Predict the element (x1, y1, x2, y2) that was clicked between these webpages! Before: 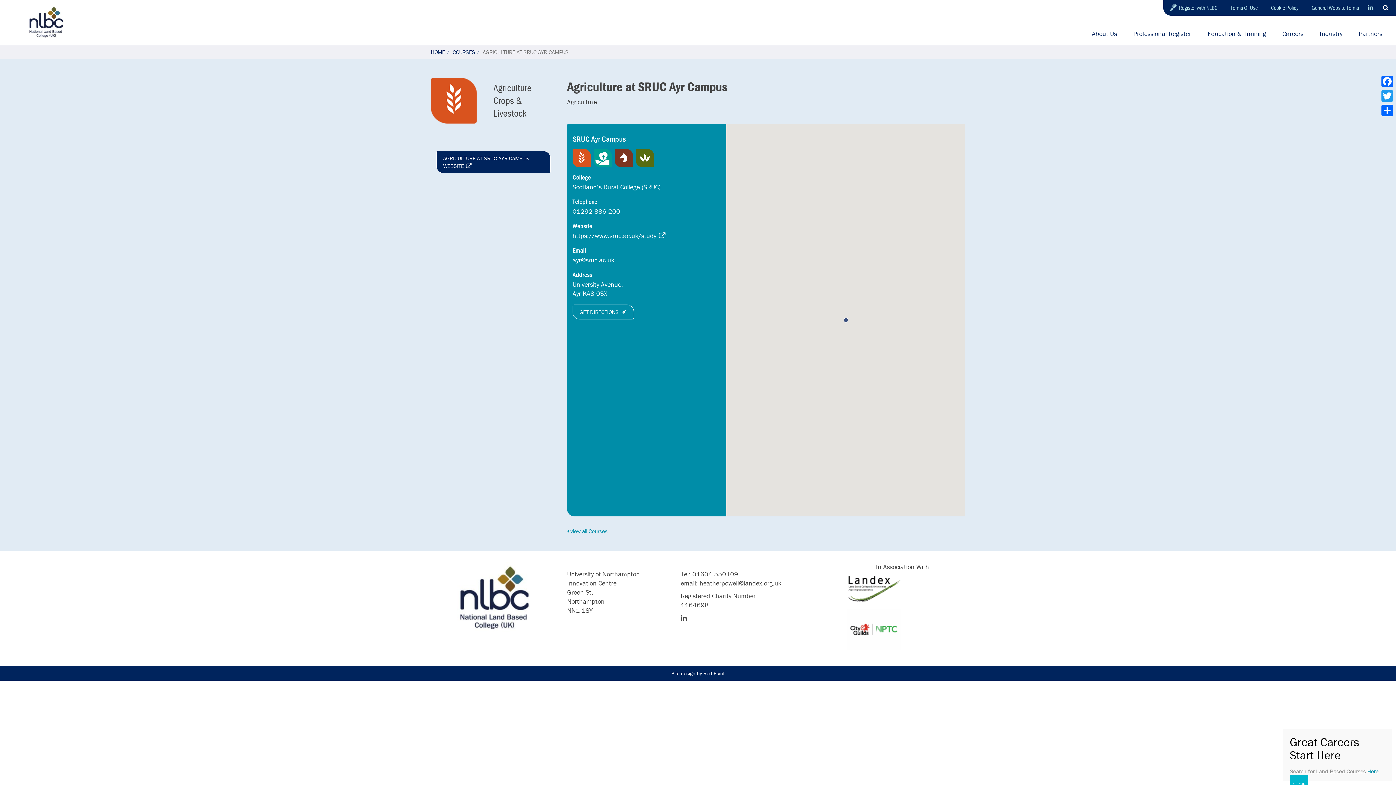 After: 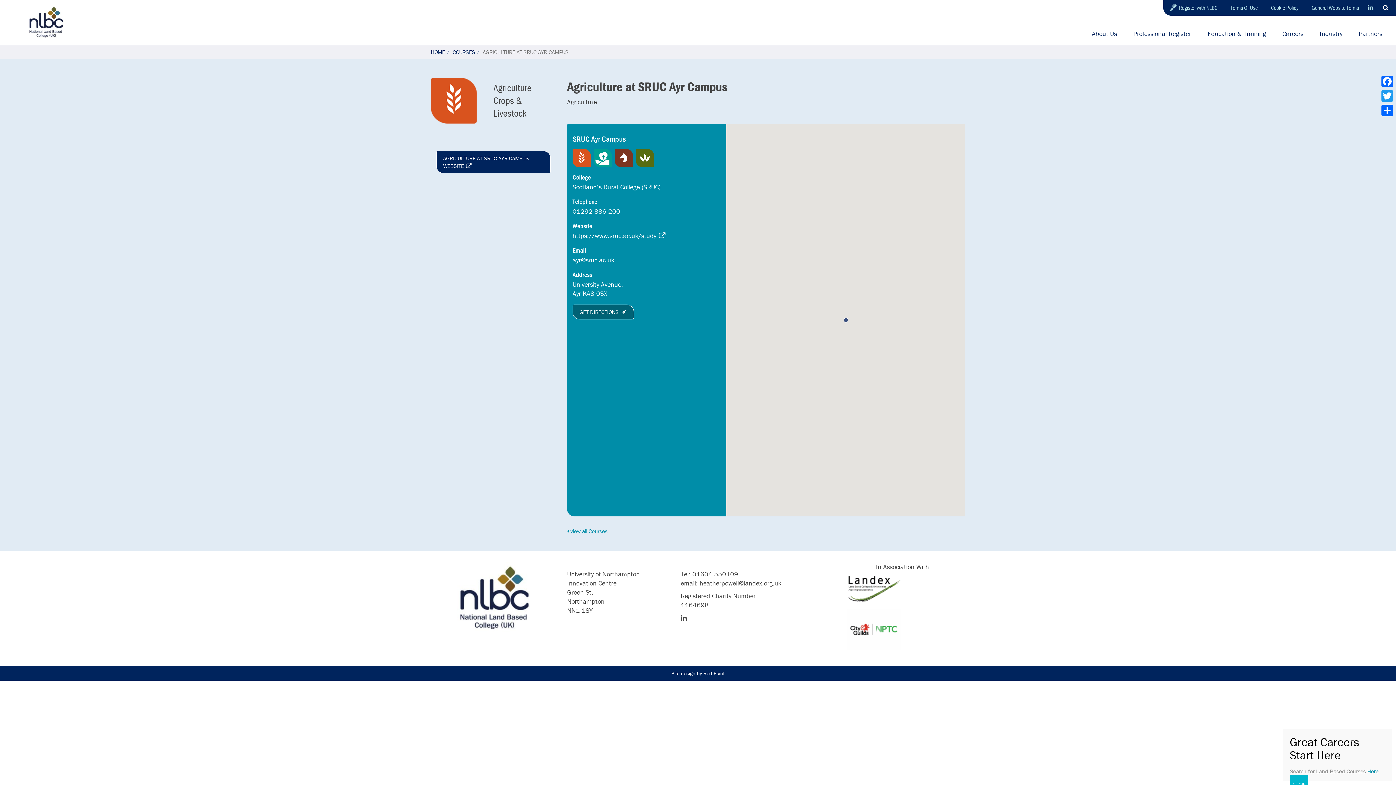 Action: label: GET DIRECTIONS  bbox: (572, 304, 634, 319)